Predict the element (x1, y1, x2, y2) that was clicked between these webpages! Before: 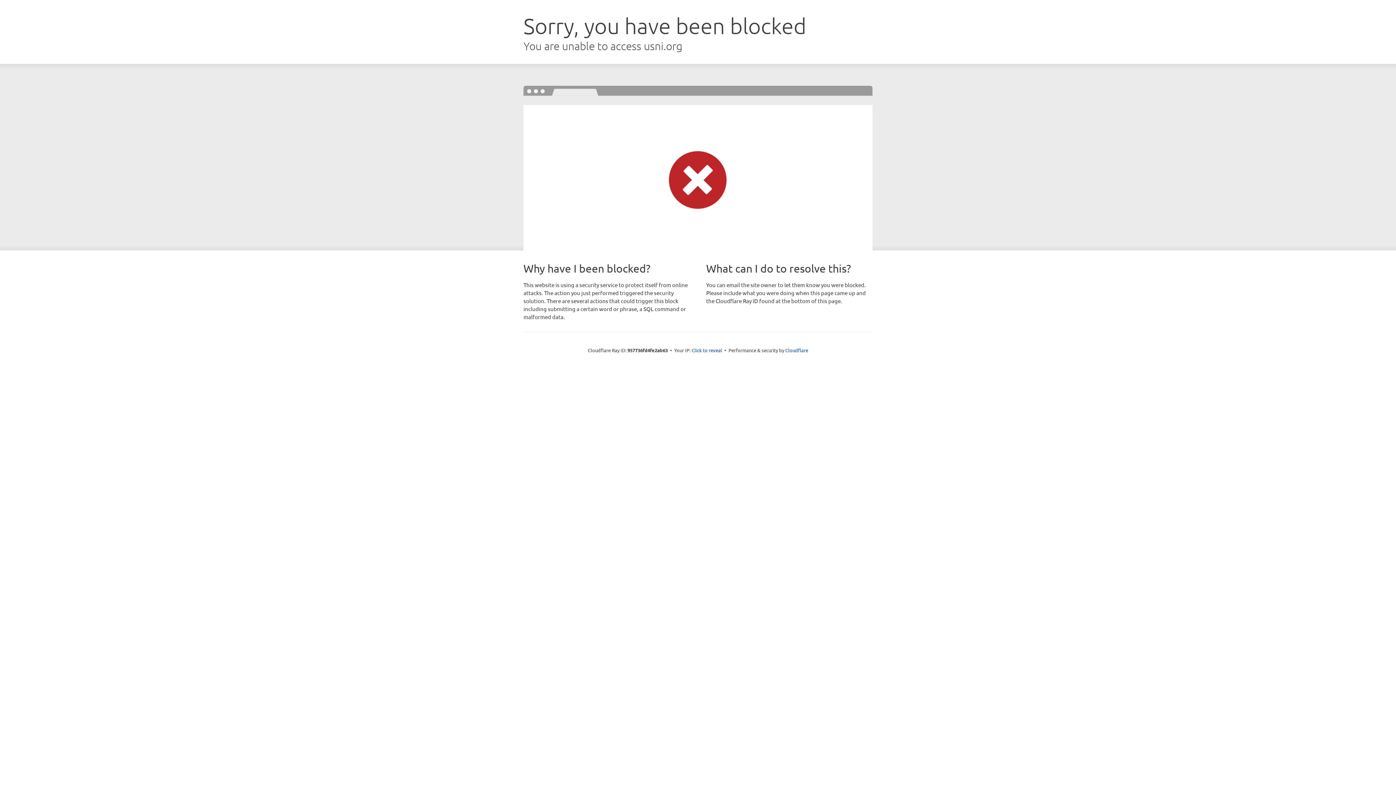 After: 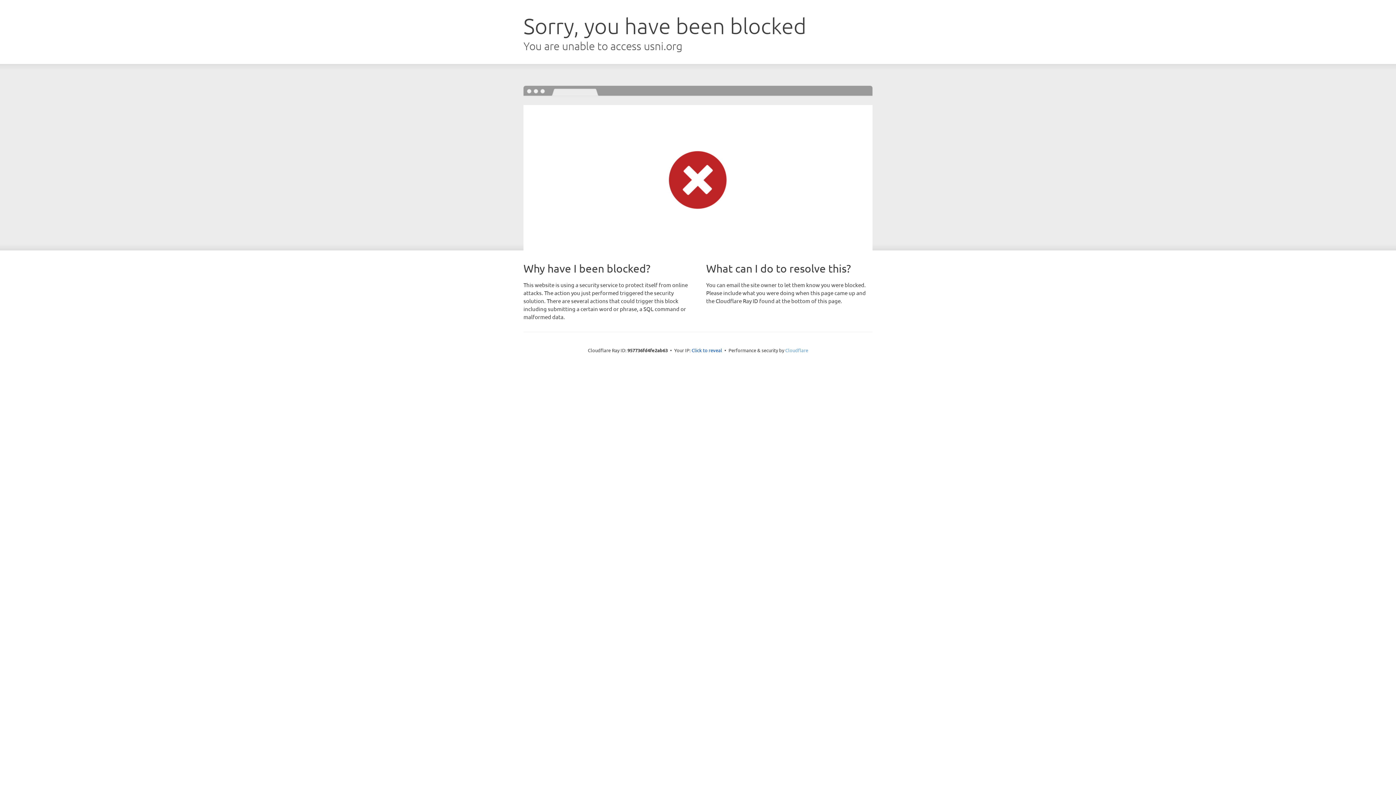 Action: bbox: (785, 347, 808, 353) label: Cloudflare